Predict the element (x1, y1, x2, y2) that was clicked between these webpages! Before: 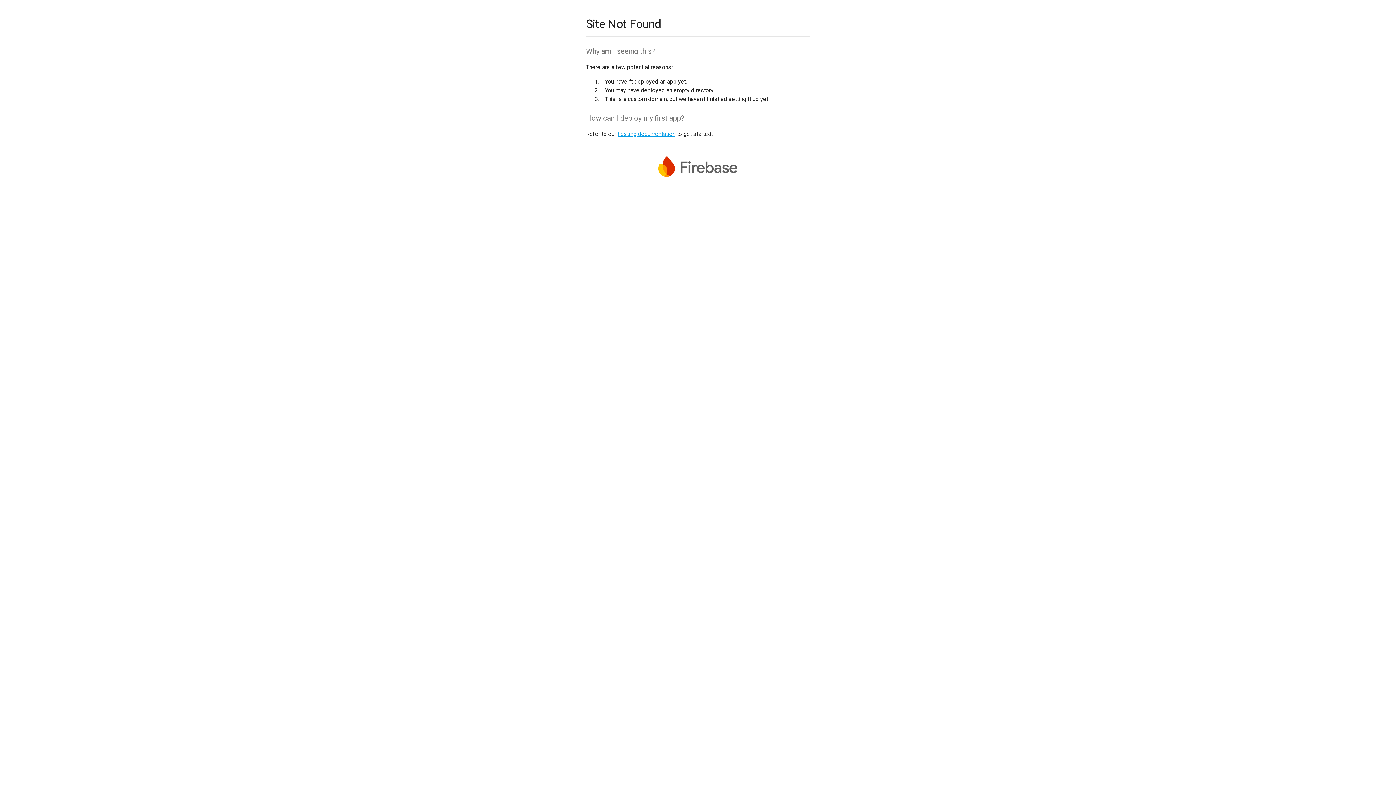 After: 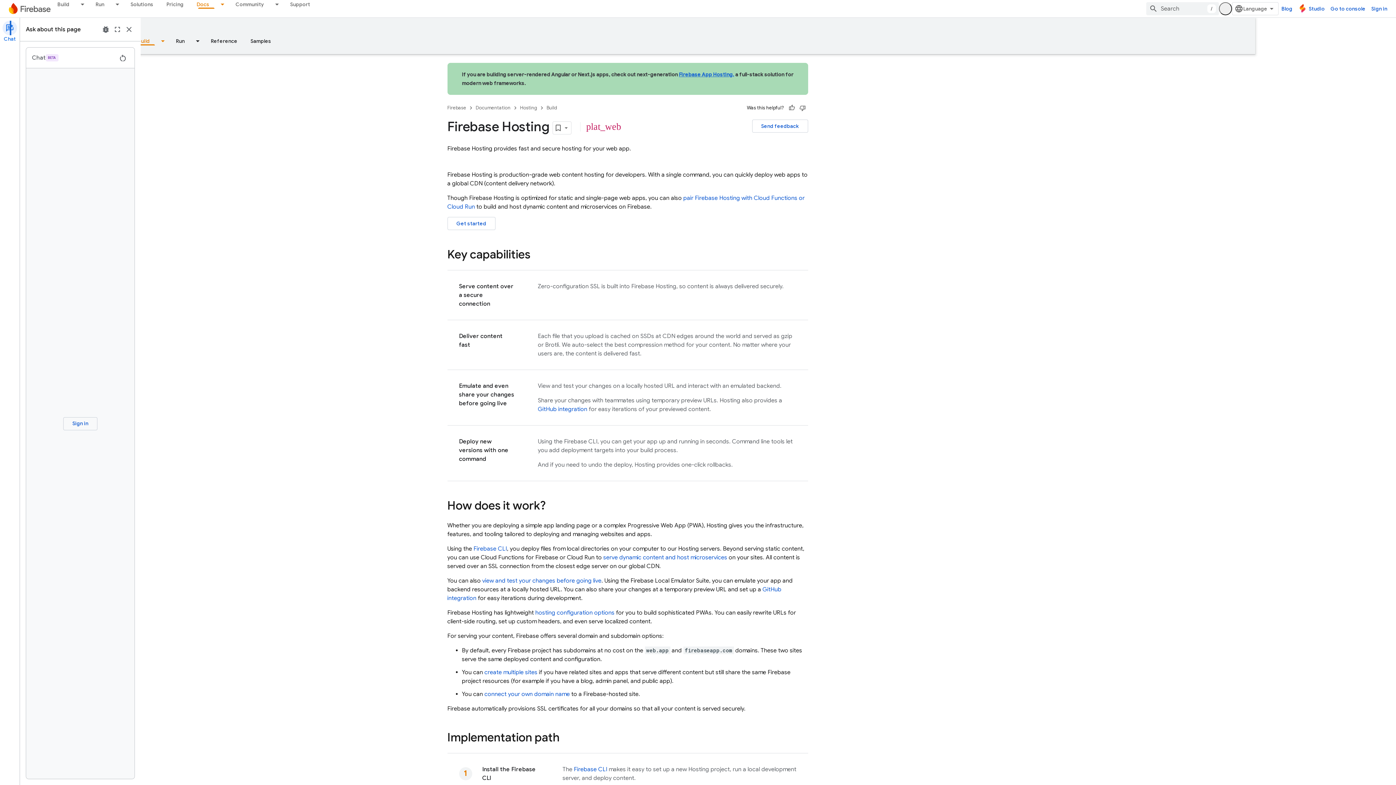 Action: label: hosting documentation bbox: (617, 130, 675, 137)